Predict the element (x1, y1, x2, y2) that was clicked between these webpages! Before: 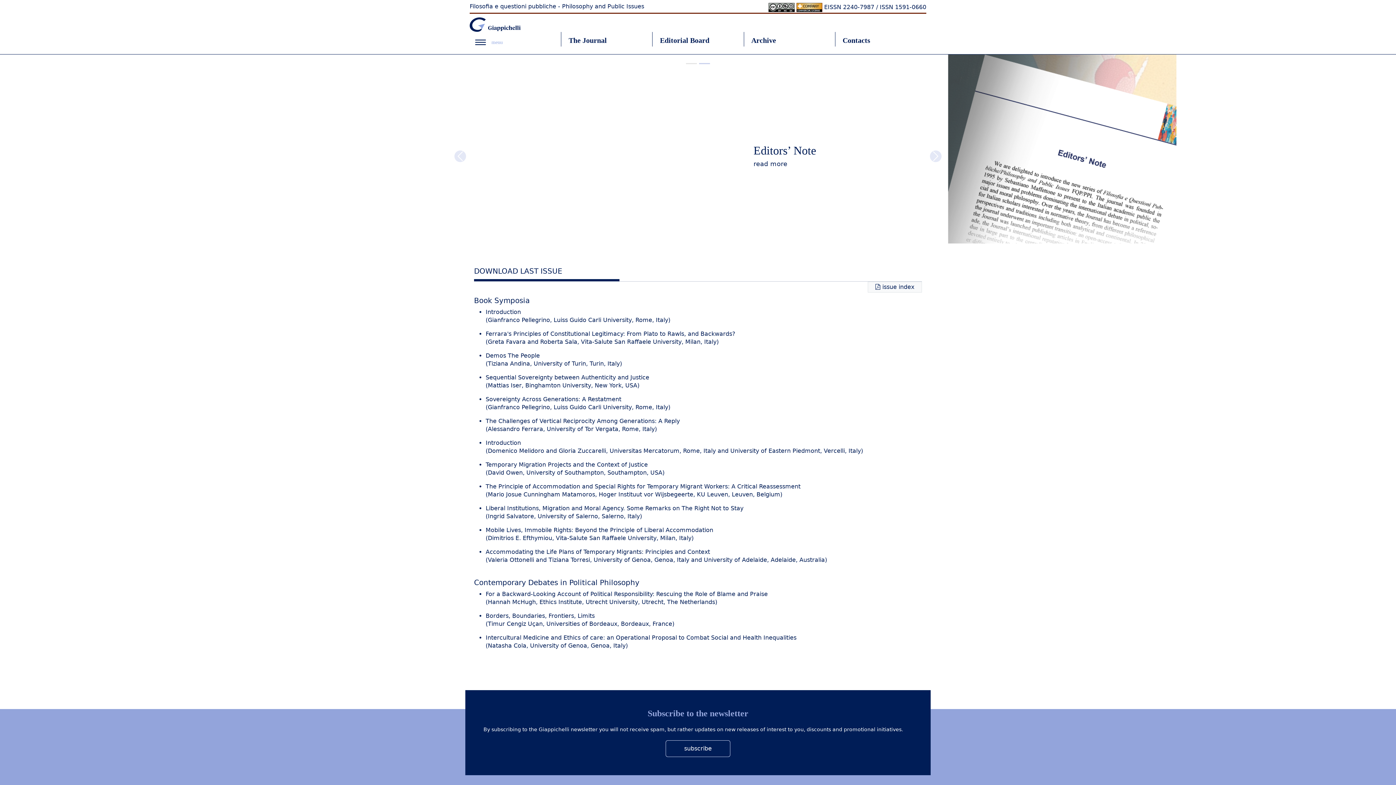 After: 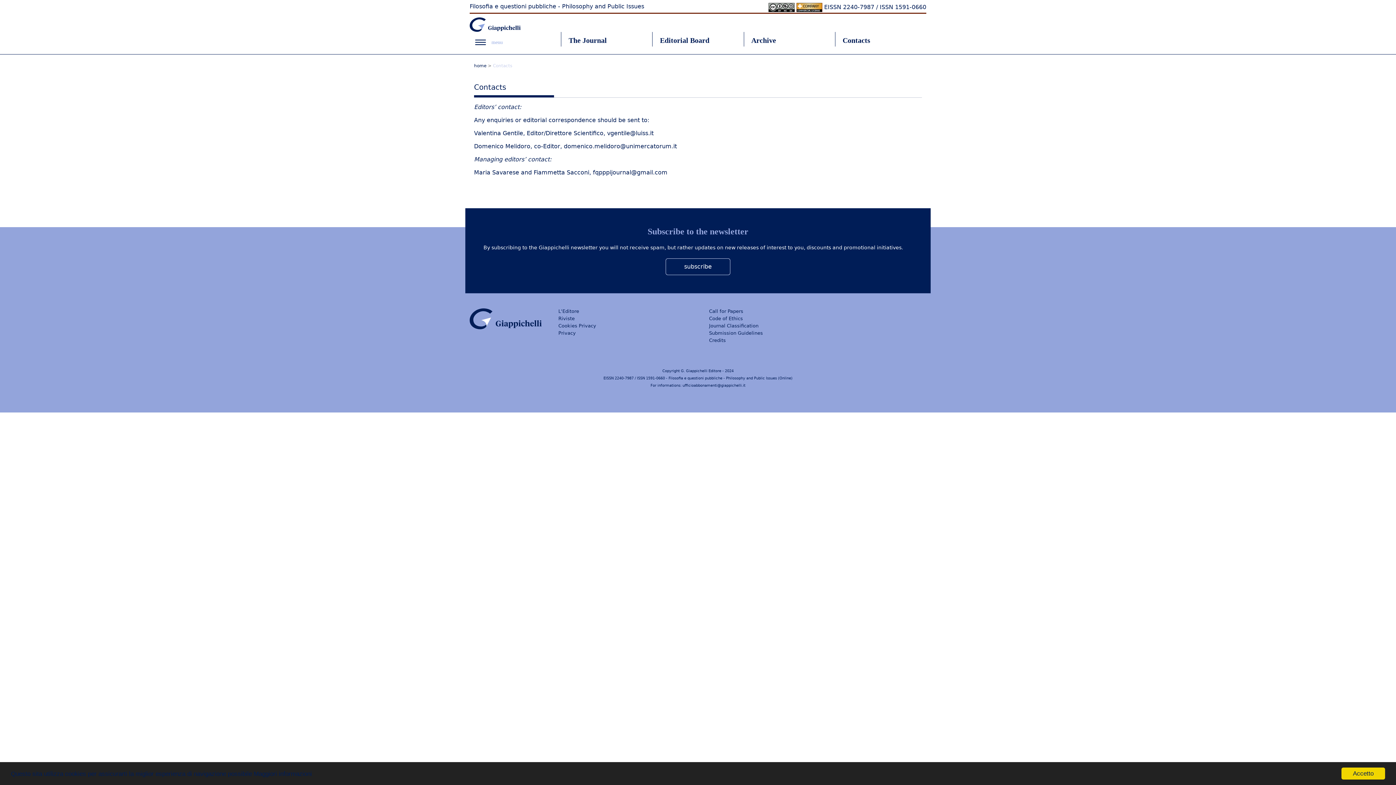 Action: bbox: (835, 32, 926, 46) label: Contacts